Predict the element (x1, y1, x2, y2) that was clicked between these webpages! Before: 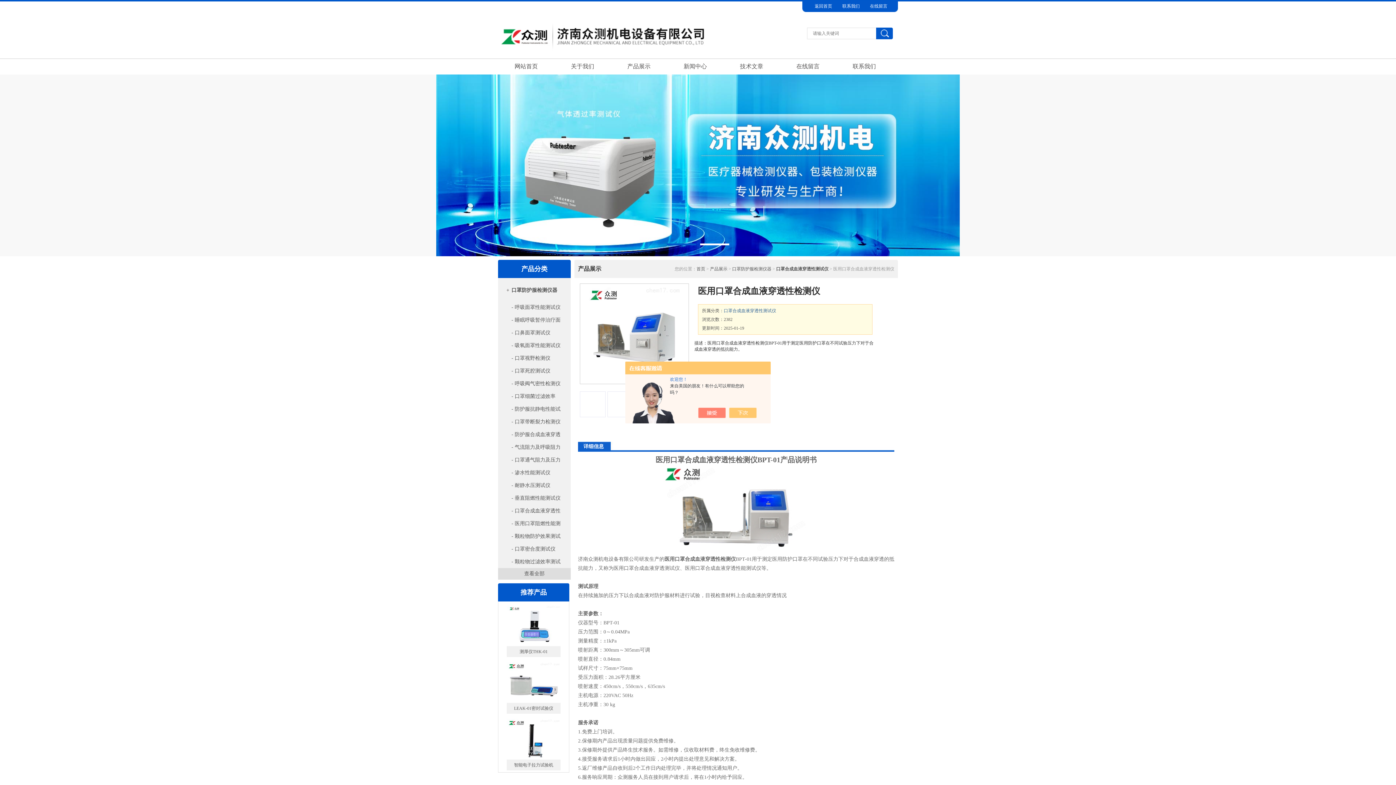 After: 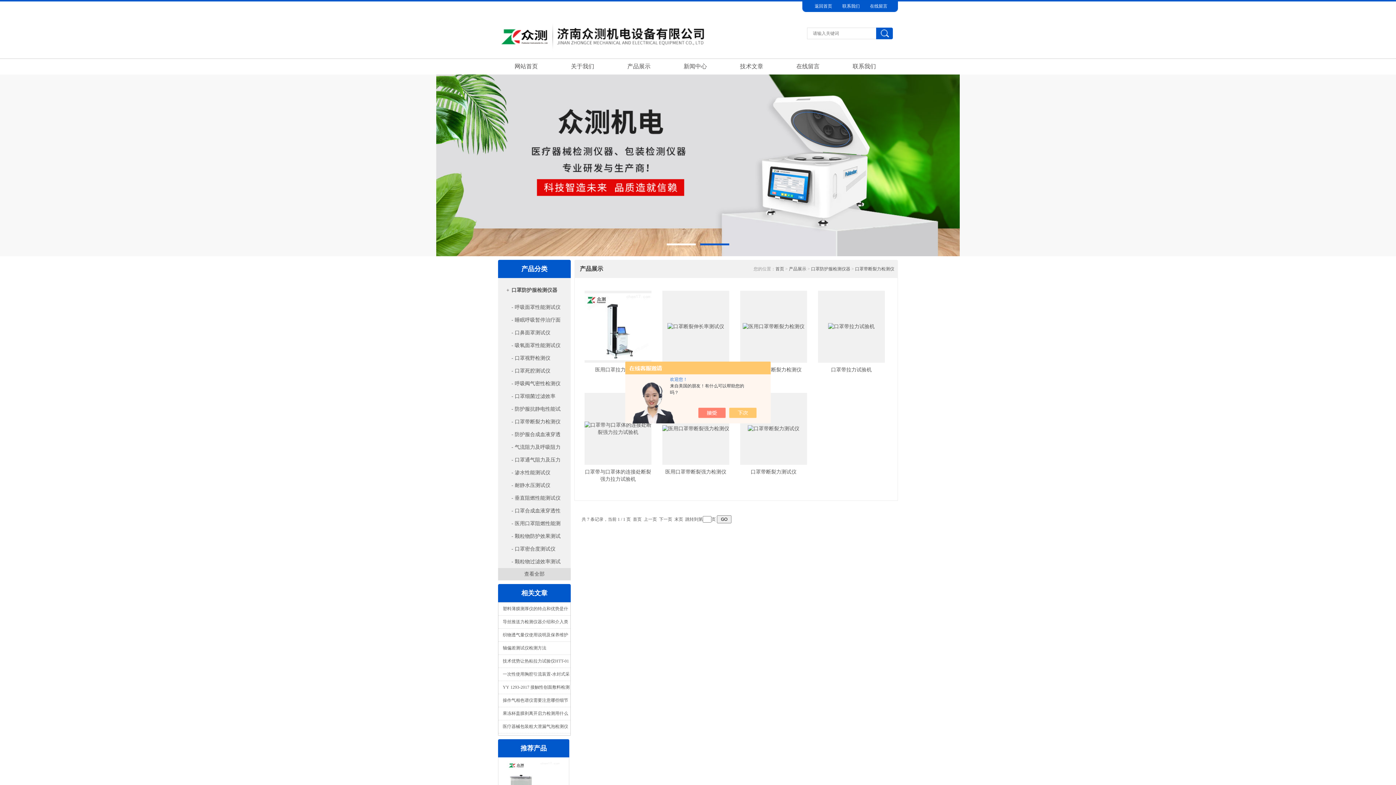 Action: label: - 口罩带断裂力检测仪 bbox: (500, 415, 568, 428)